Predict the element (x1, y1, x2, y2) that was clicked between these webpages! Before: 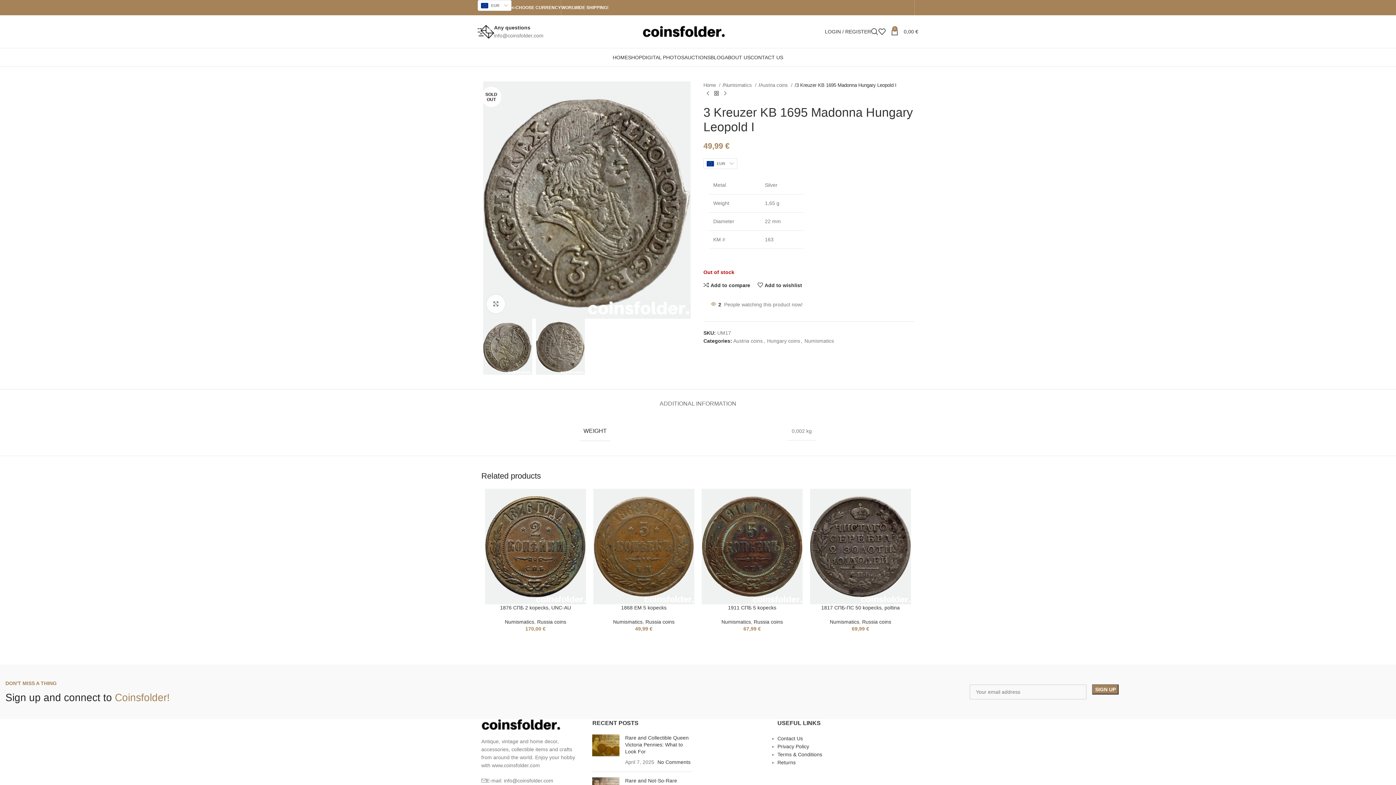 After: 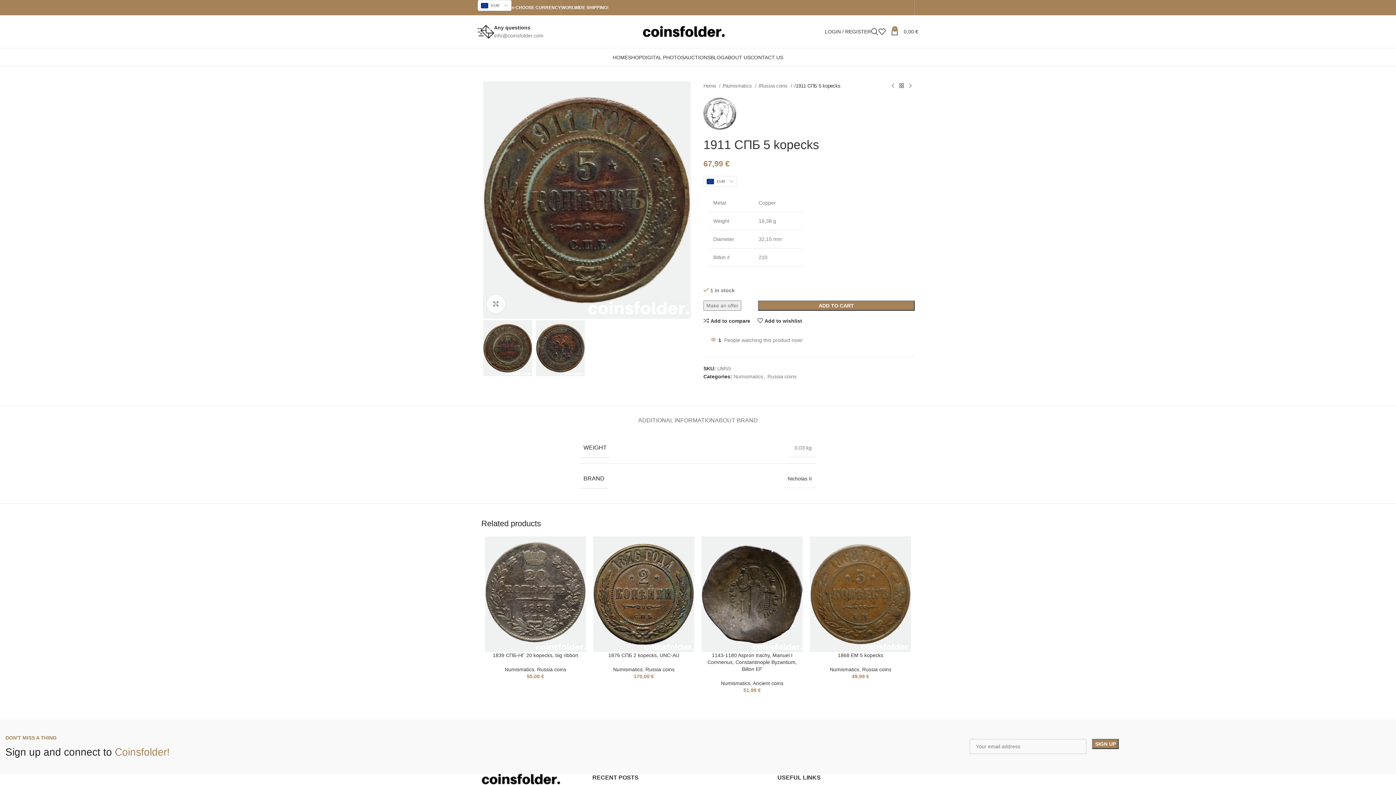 Action: label: 1911 СПБ 5 kopecks bbox: (728, 605, 776, 610)